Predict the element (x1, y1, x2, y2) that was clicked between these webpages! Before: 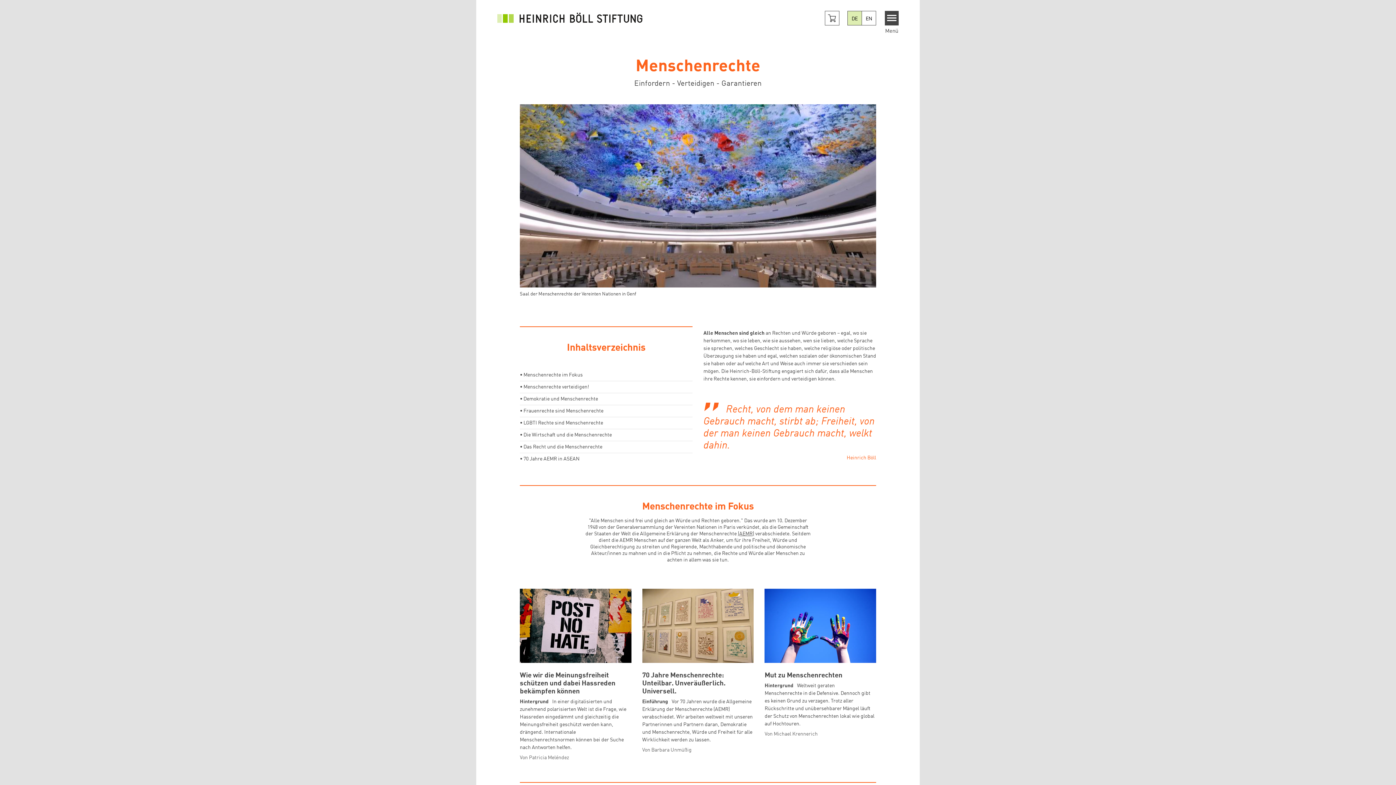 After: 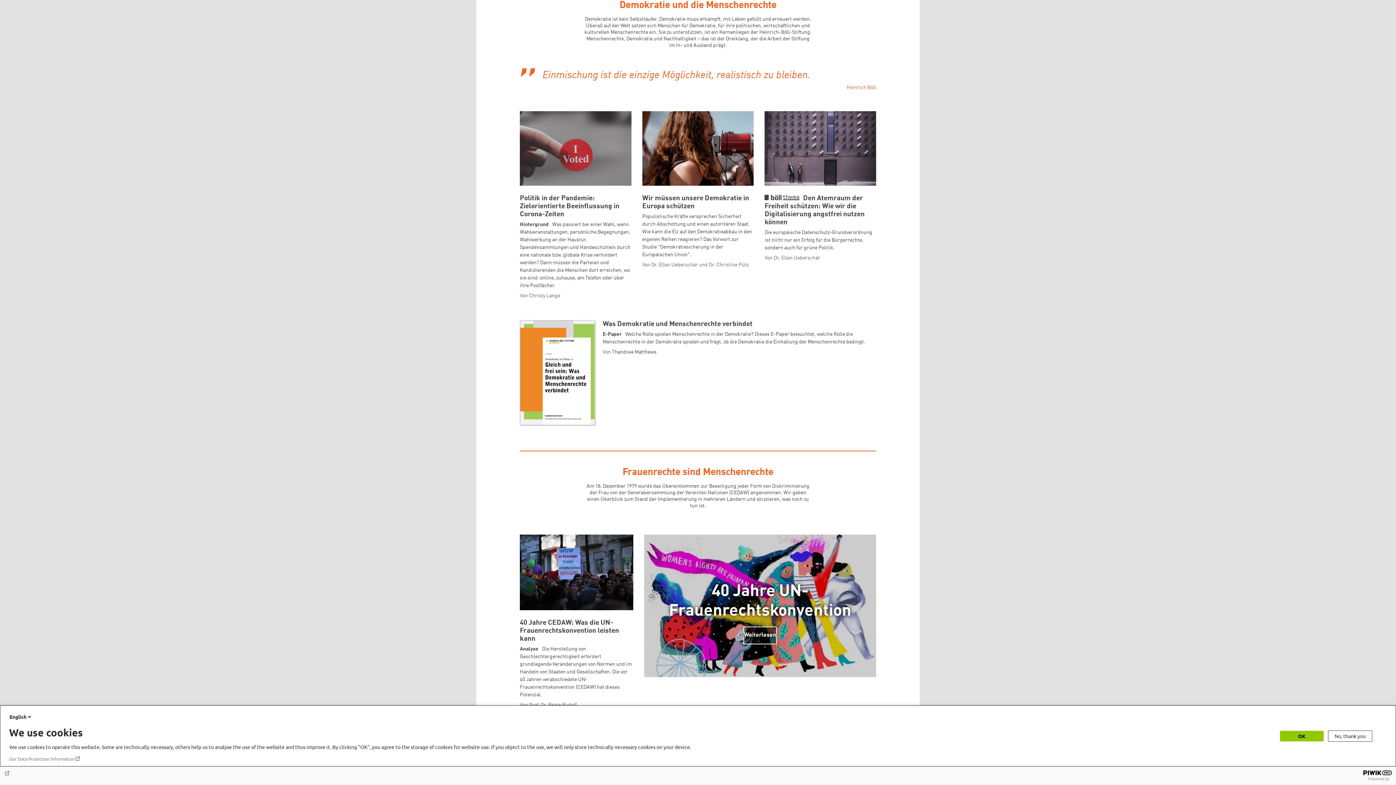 Action: bbox: (520, 393, 598, 405) label: • Demokratie und Menschenrechte